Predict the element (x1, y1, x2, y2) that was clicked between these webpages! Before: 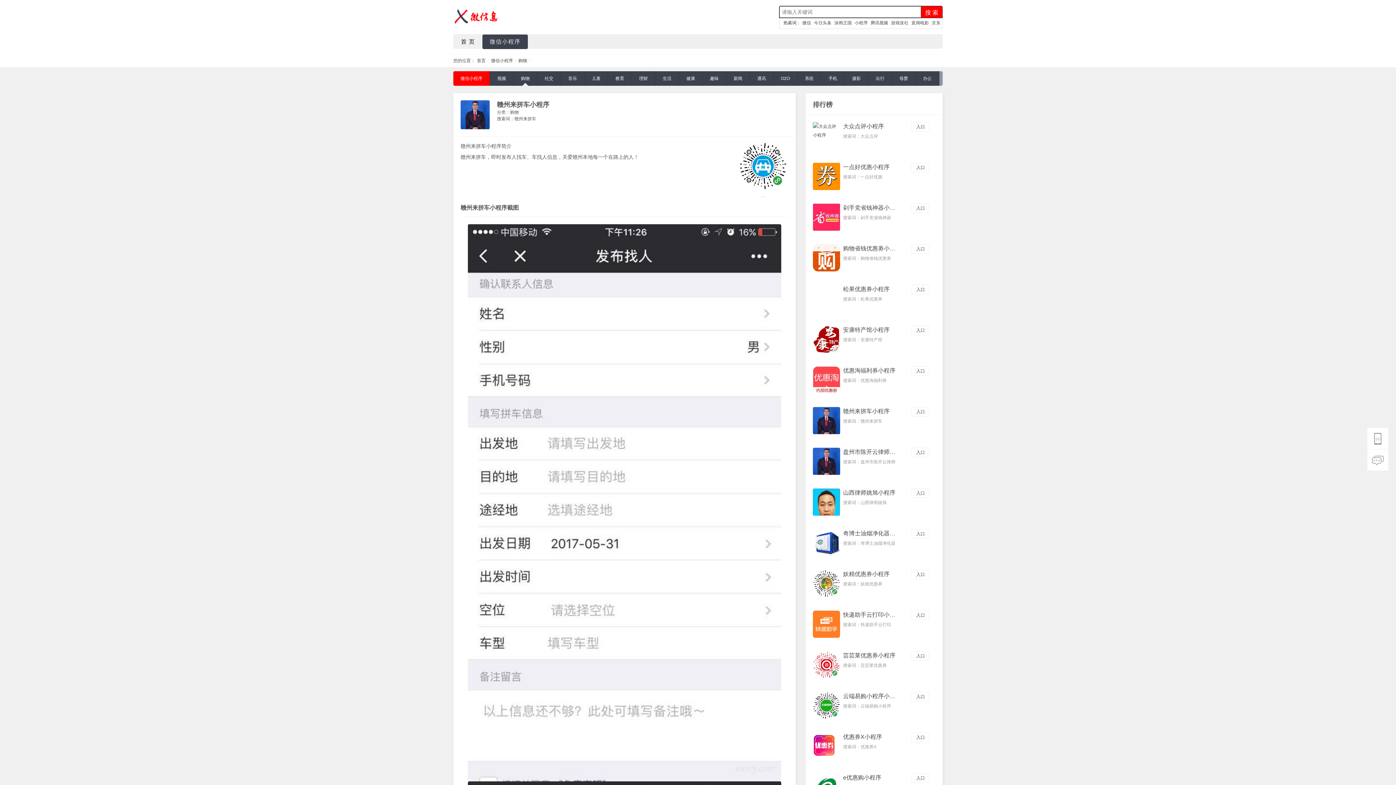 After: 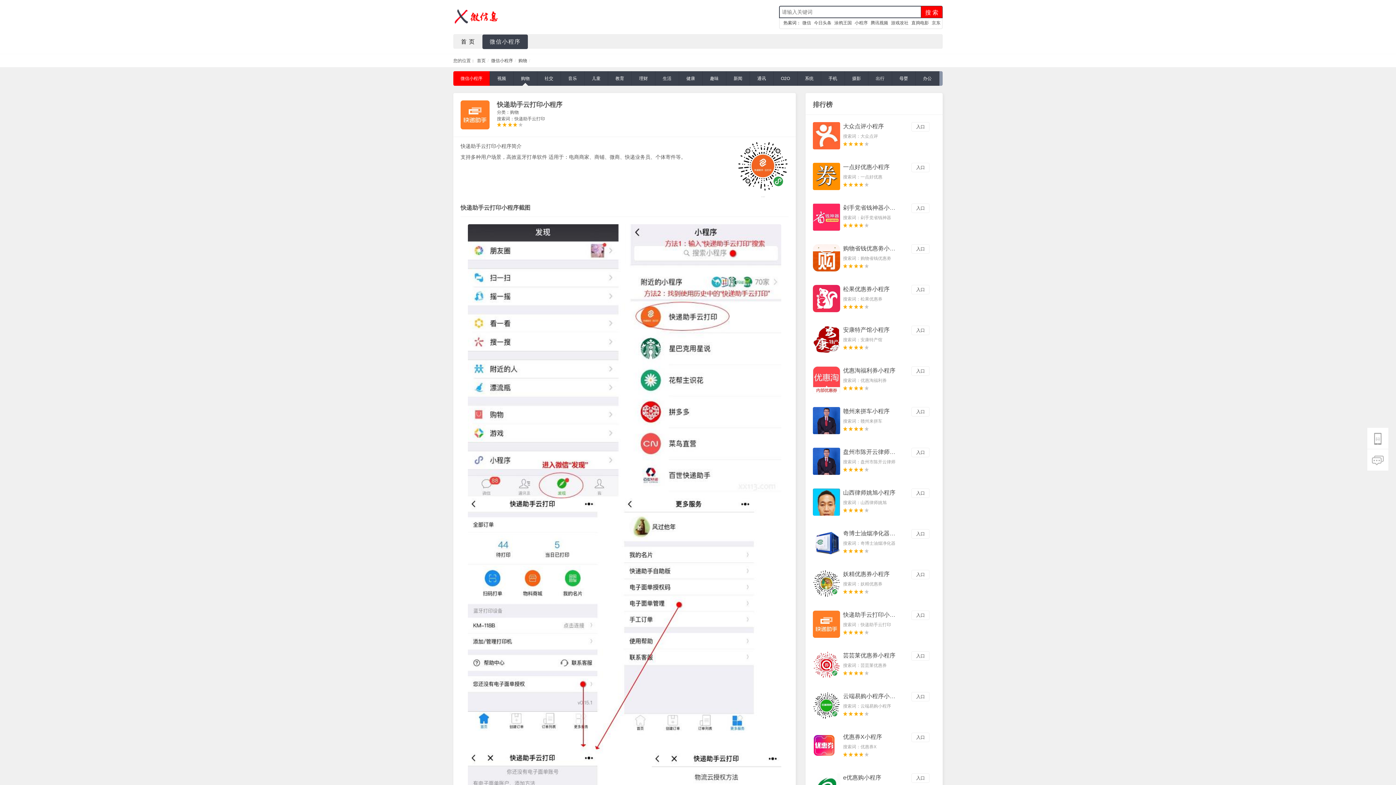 Action: bbox: (813, 610, 932, 620) label: 快递助手云打印小程序